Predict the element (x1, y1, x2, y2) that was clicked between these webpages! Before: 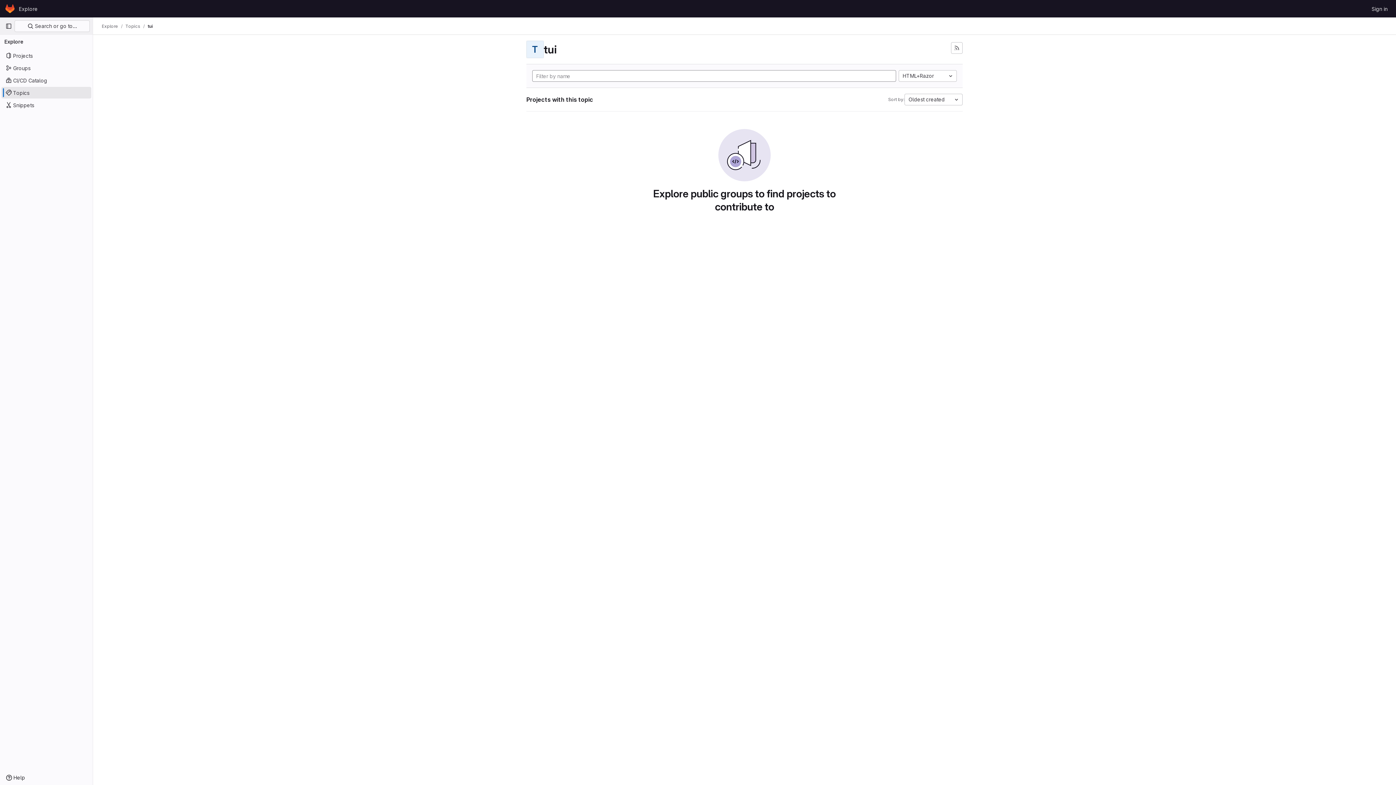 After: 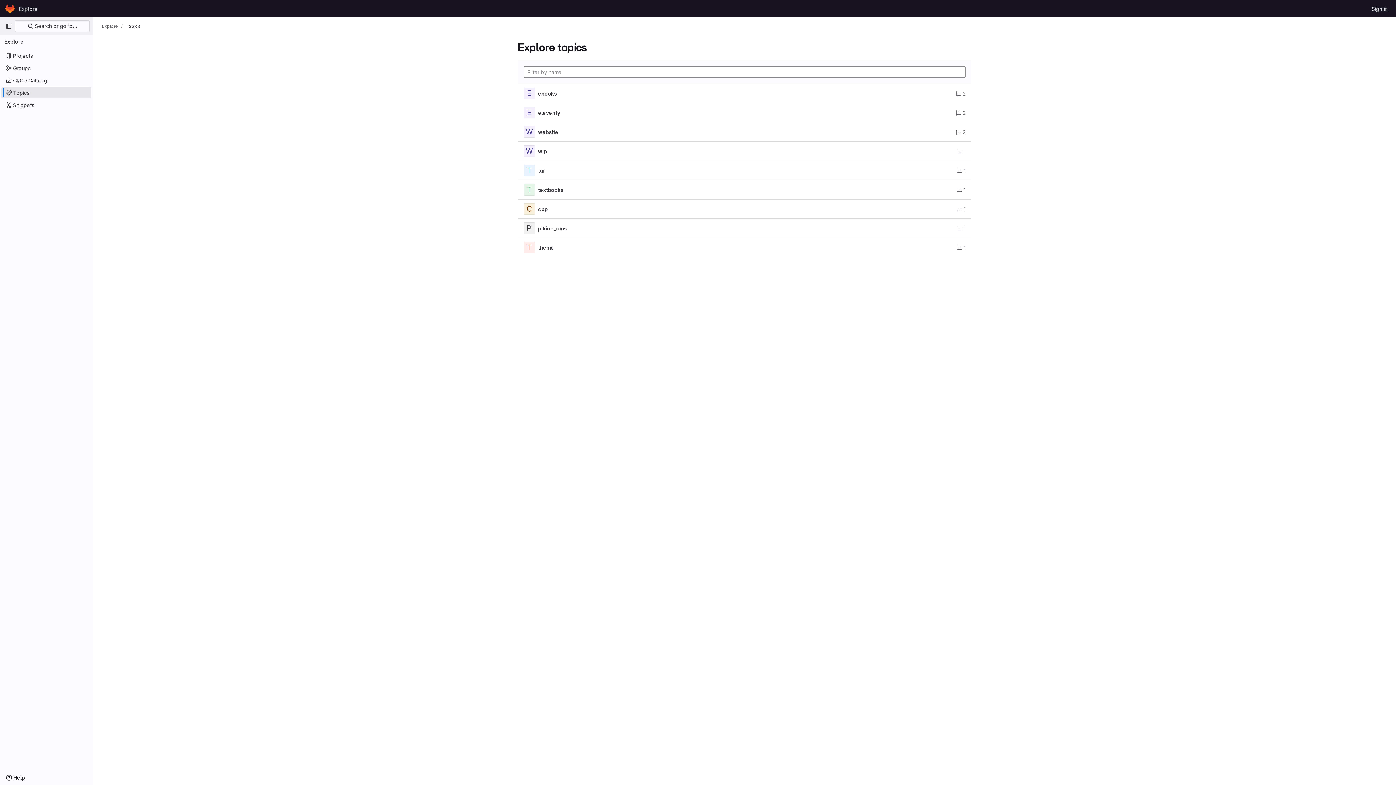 Action: bbox: (125, 23, 140, 29) label: Topics